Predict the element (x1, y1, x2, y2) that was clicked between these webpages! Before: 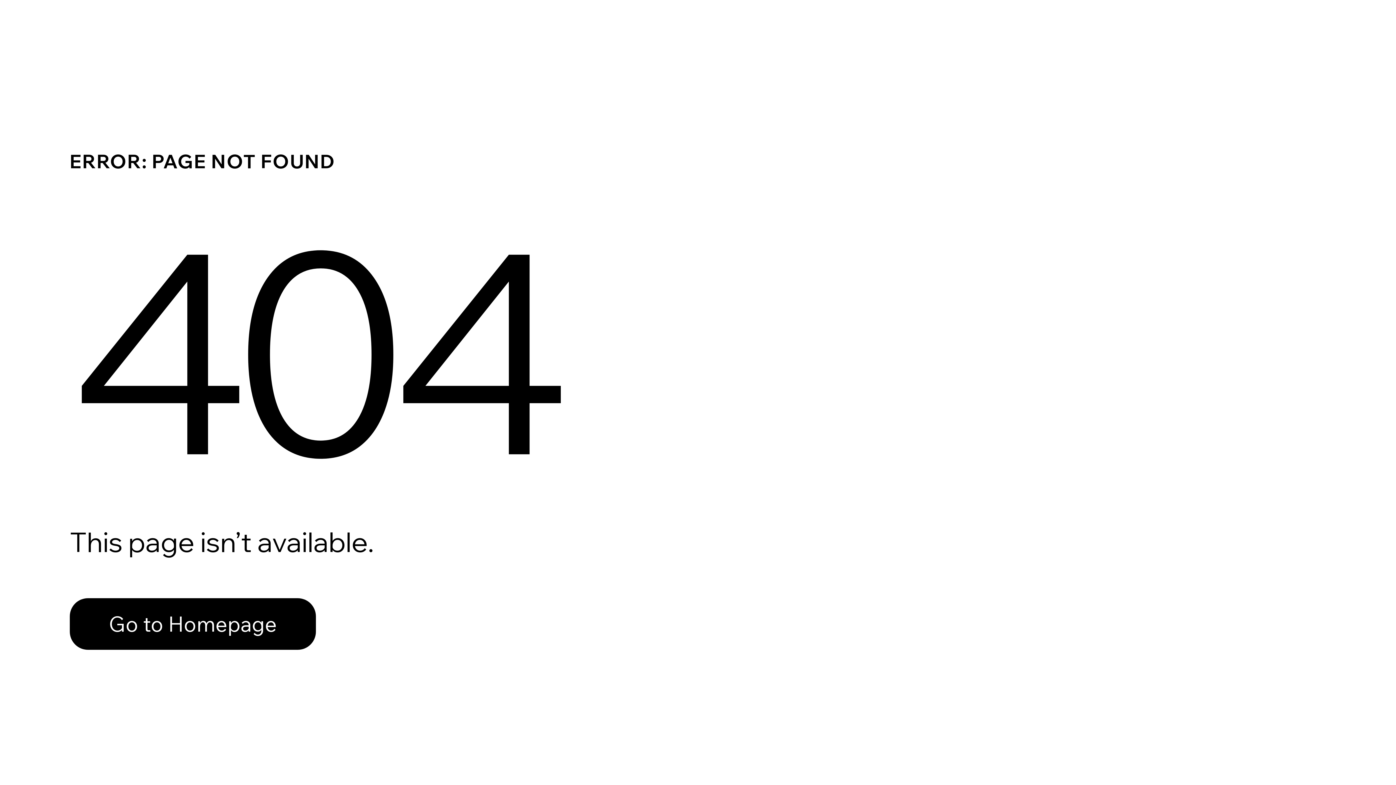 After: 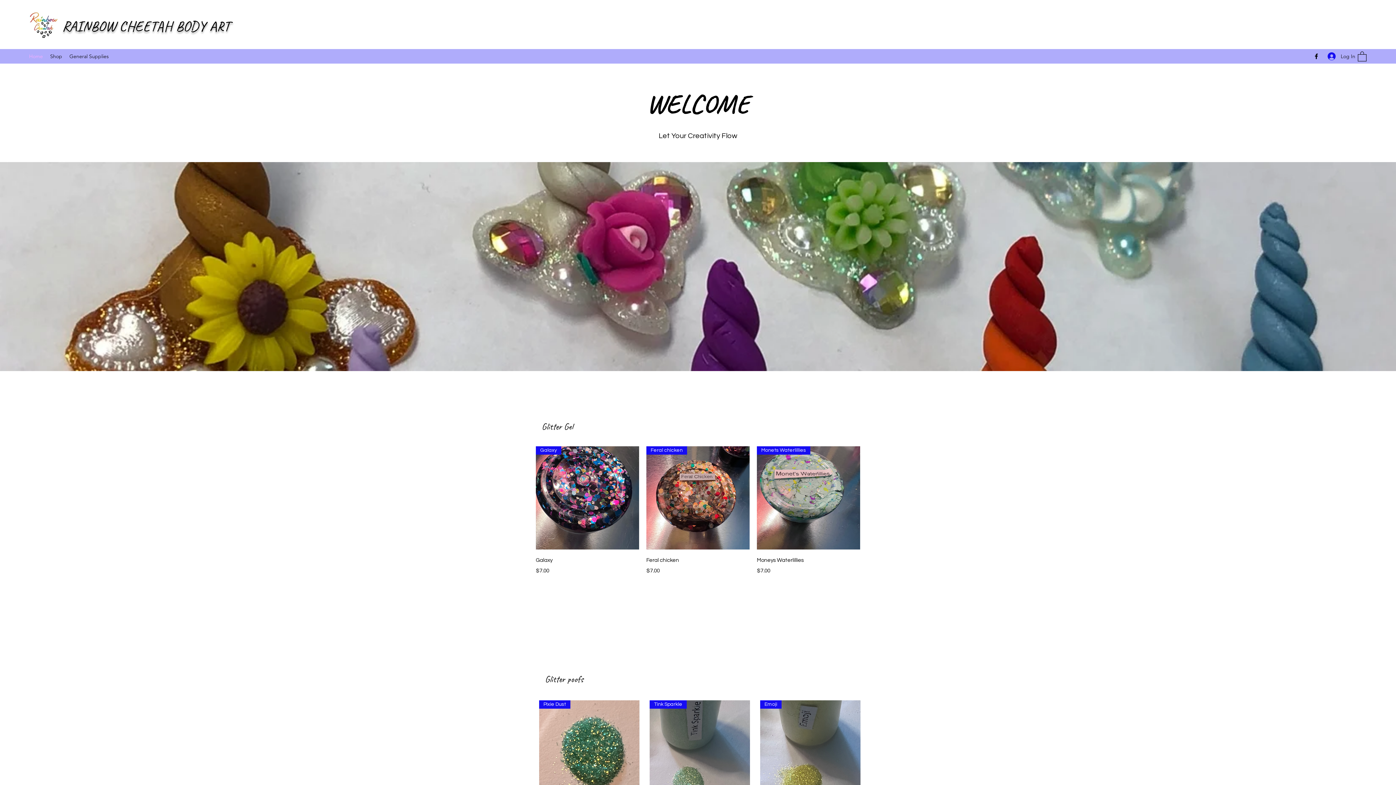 Action: label: Go to Homepage bbox: (69, 582, 768, 659)